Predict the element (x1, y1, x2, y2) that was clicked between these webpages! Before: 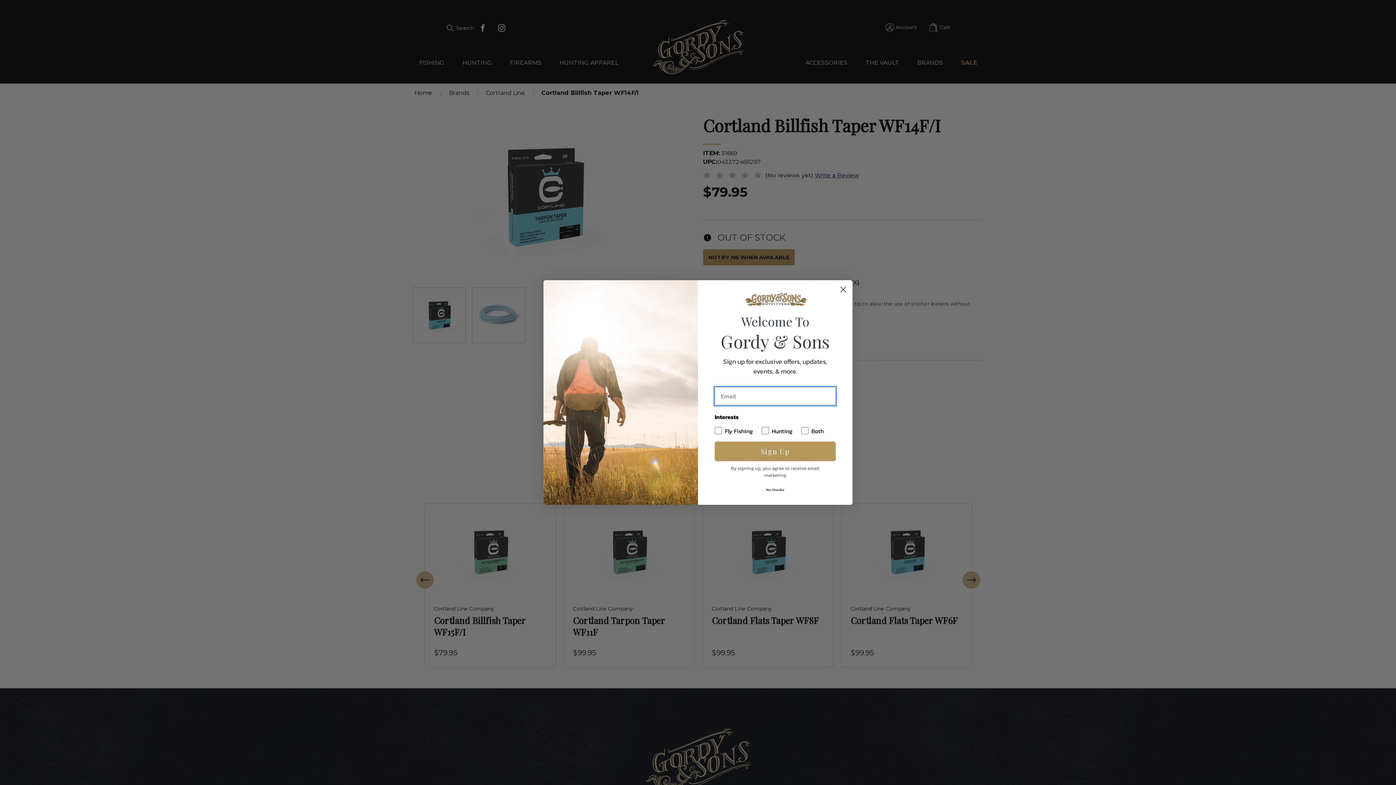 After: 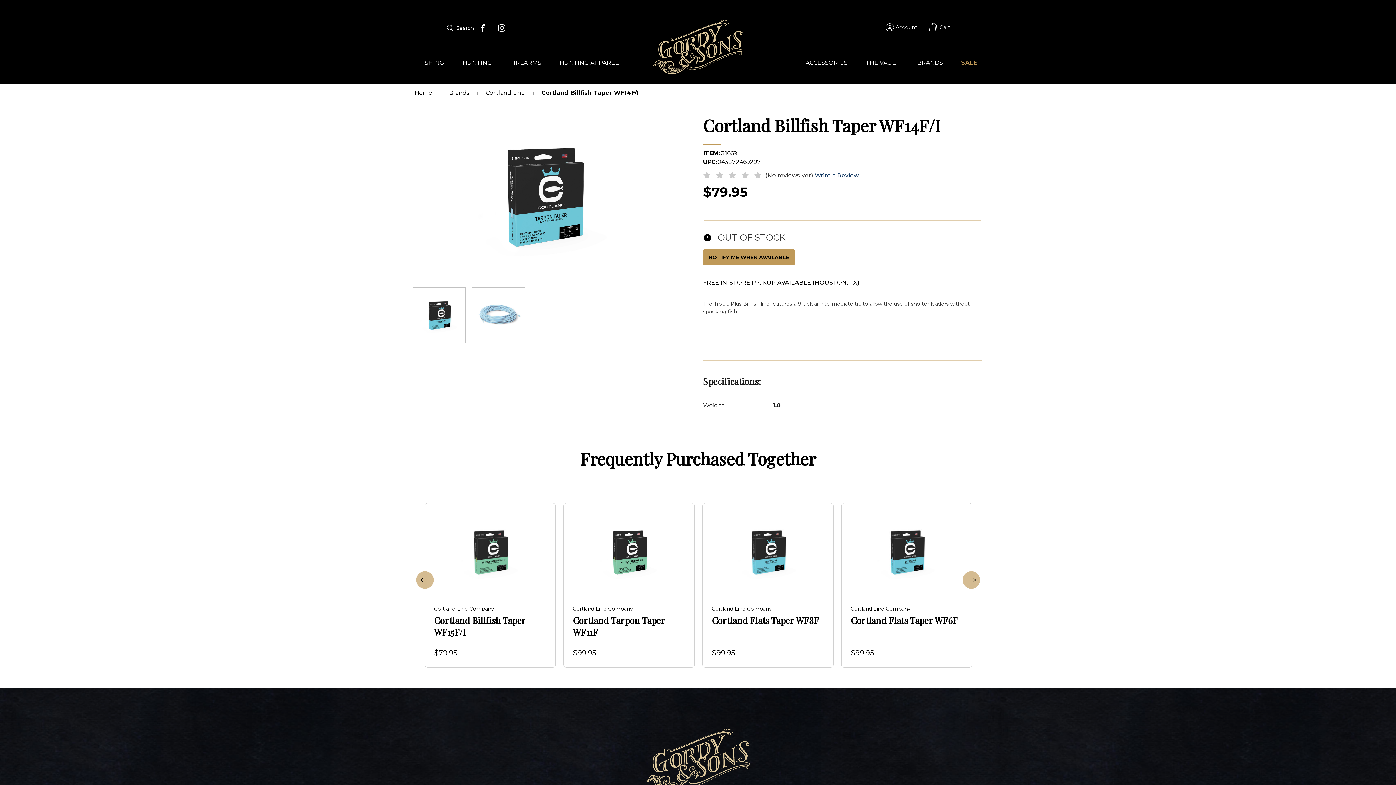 Action: label: Close dialog bbox: (837, 283, 849, 296)